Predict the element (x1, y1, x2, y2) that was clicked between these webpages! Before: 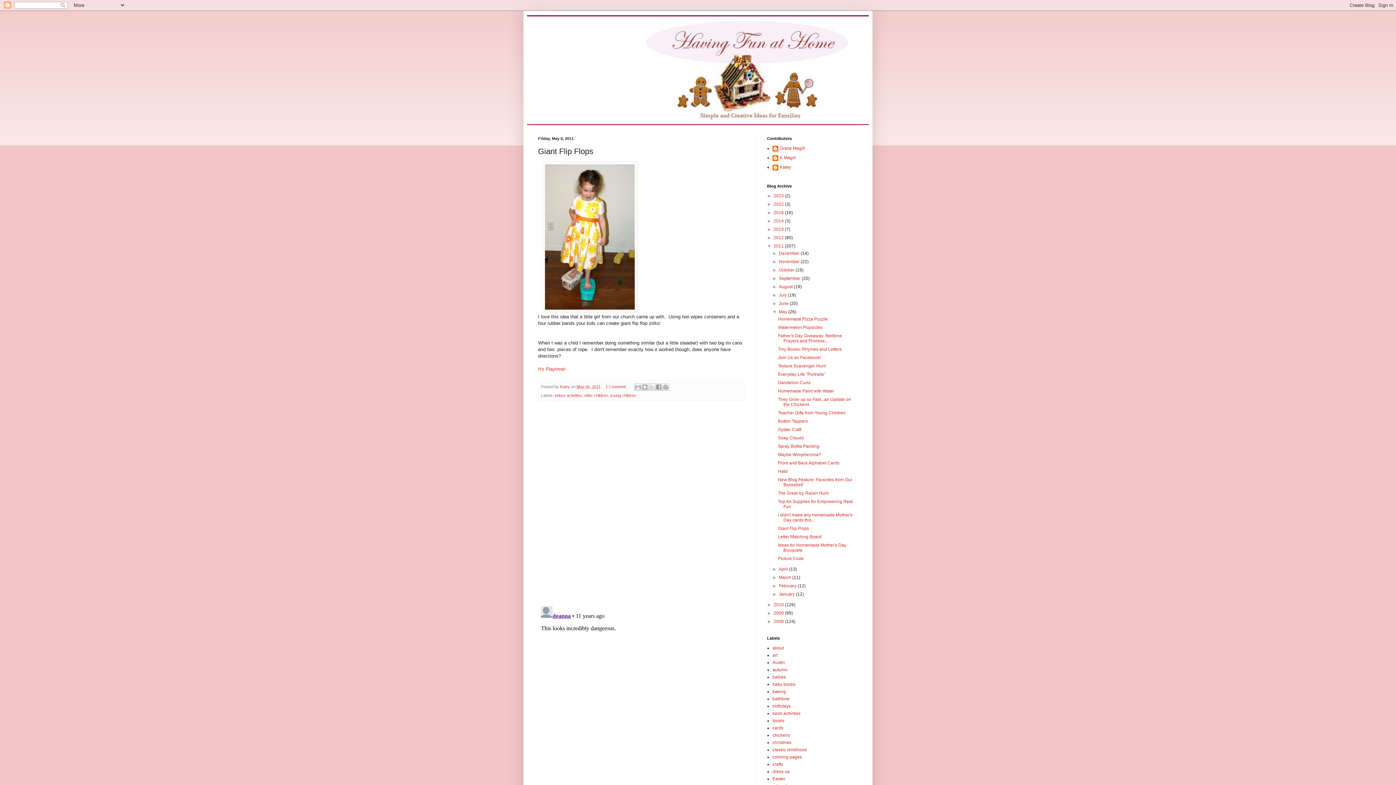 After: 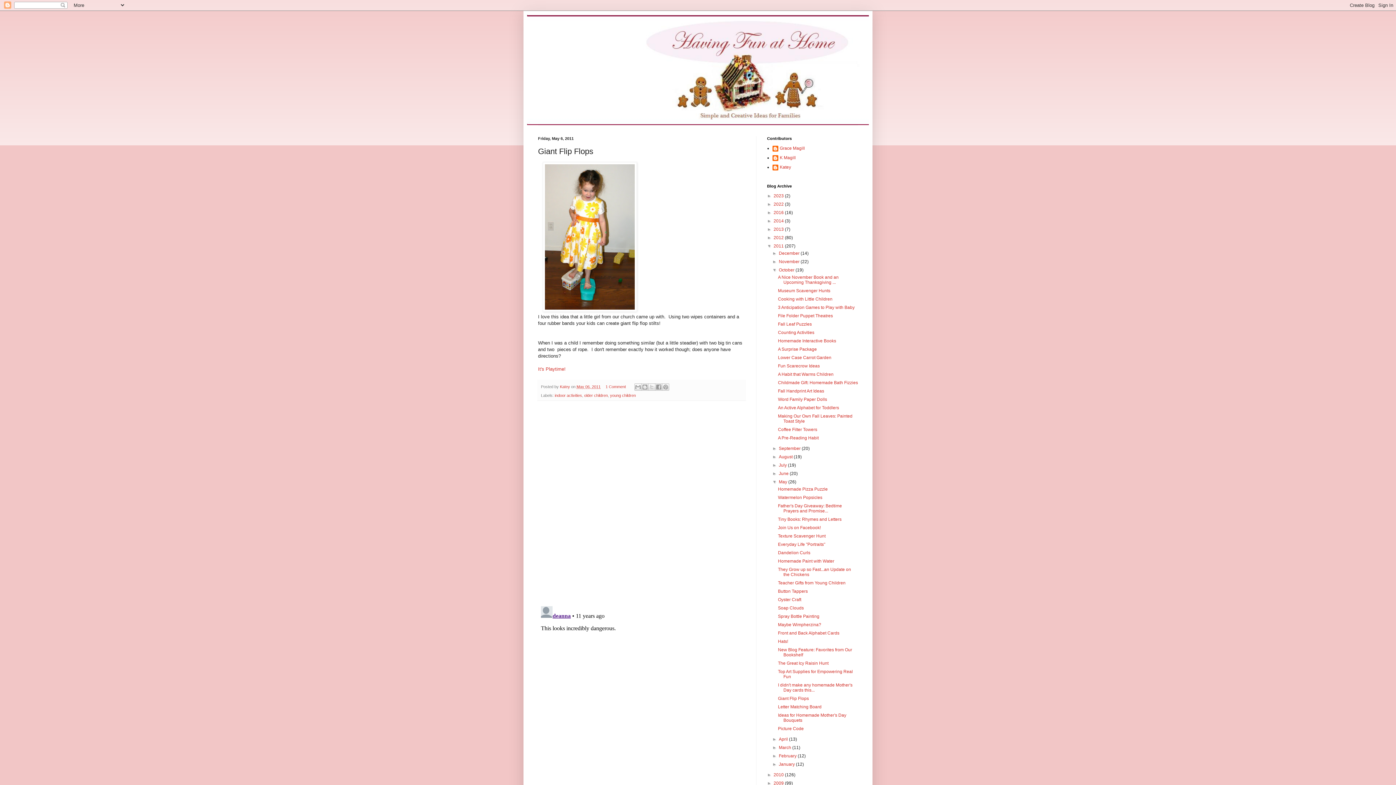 Action: bbox: (772, 267, 779, 272) label: ►  